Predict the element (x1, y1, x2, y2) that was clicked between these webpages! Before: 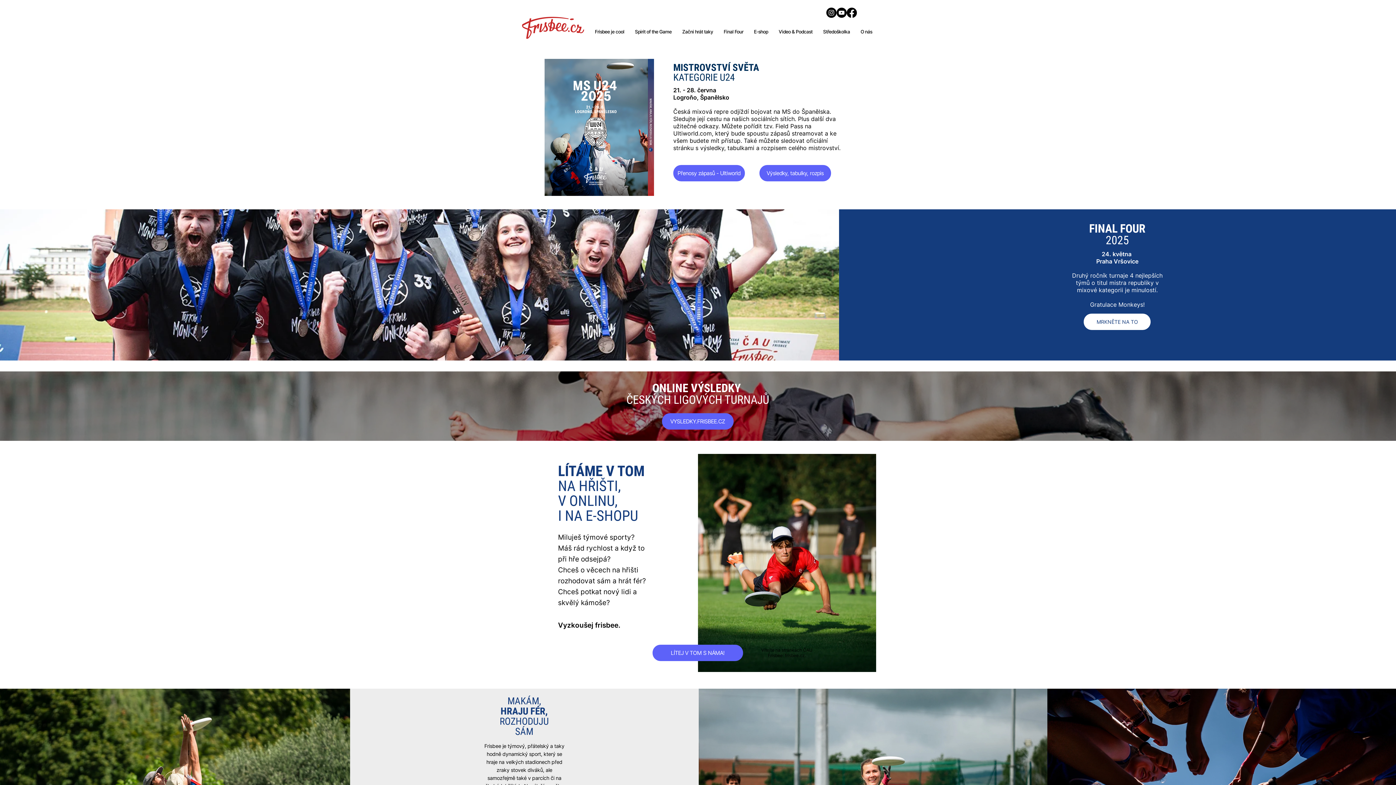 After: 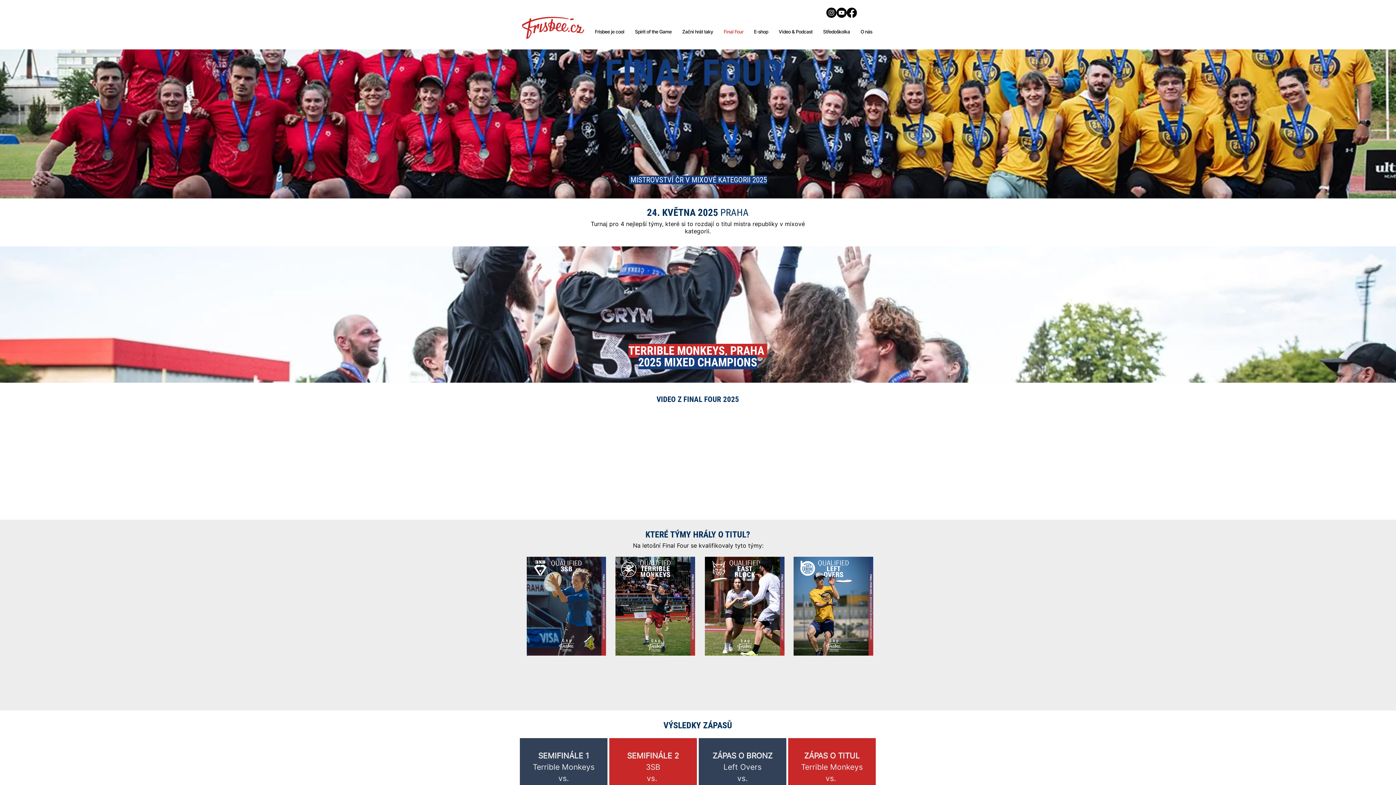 Action: bbox: (720, 25, 747, 38) label: Final Four